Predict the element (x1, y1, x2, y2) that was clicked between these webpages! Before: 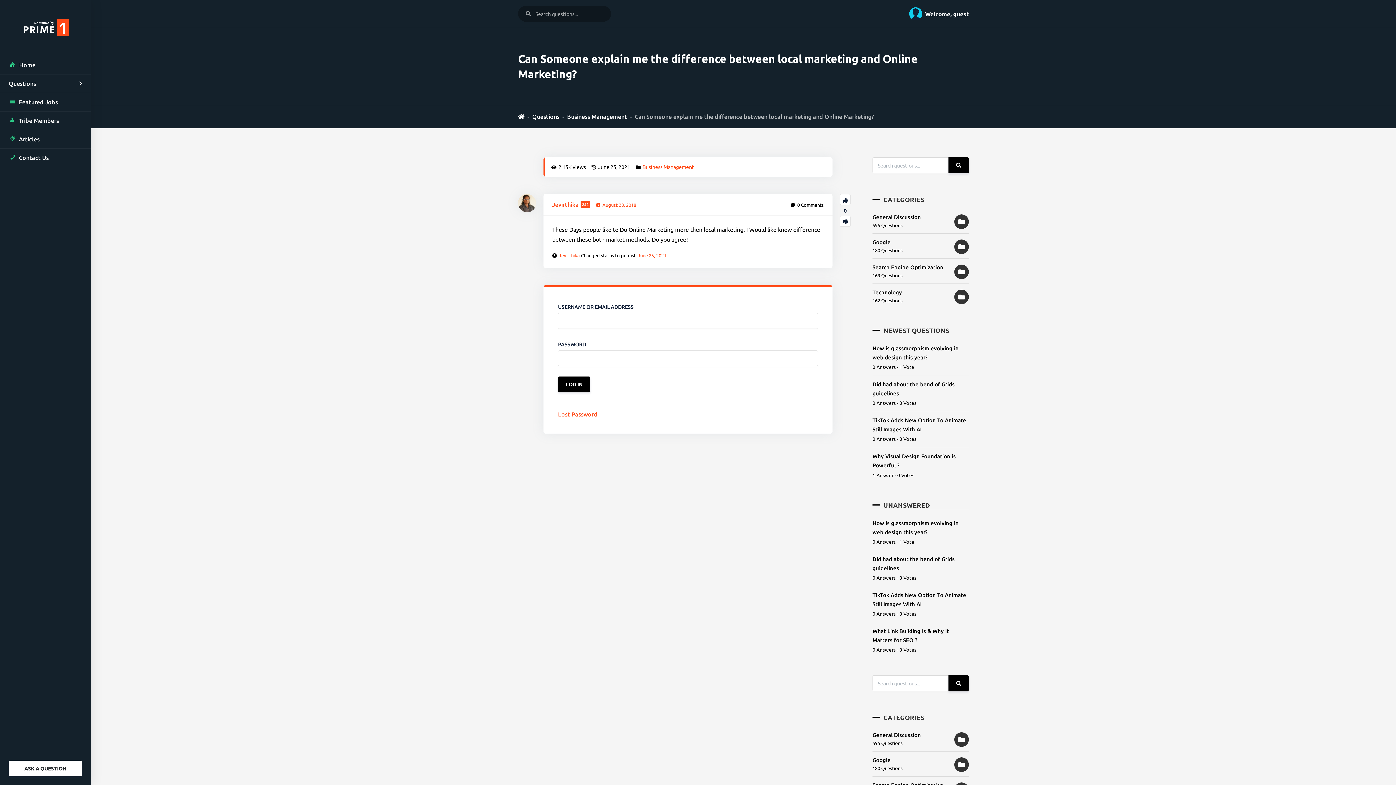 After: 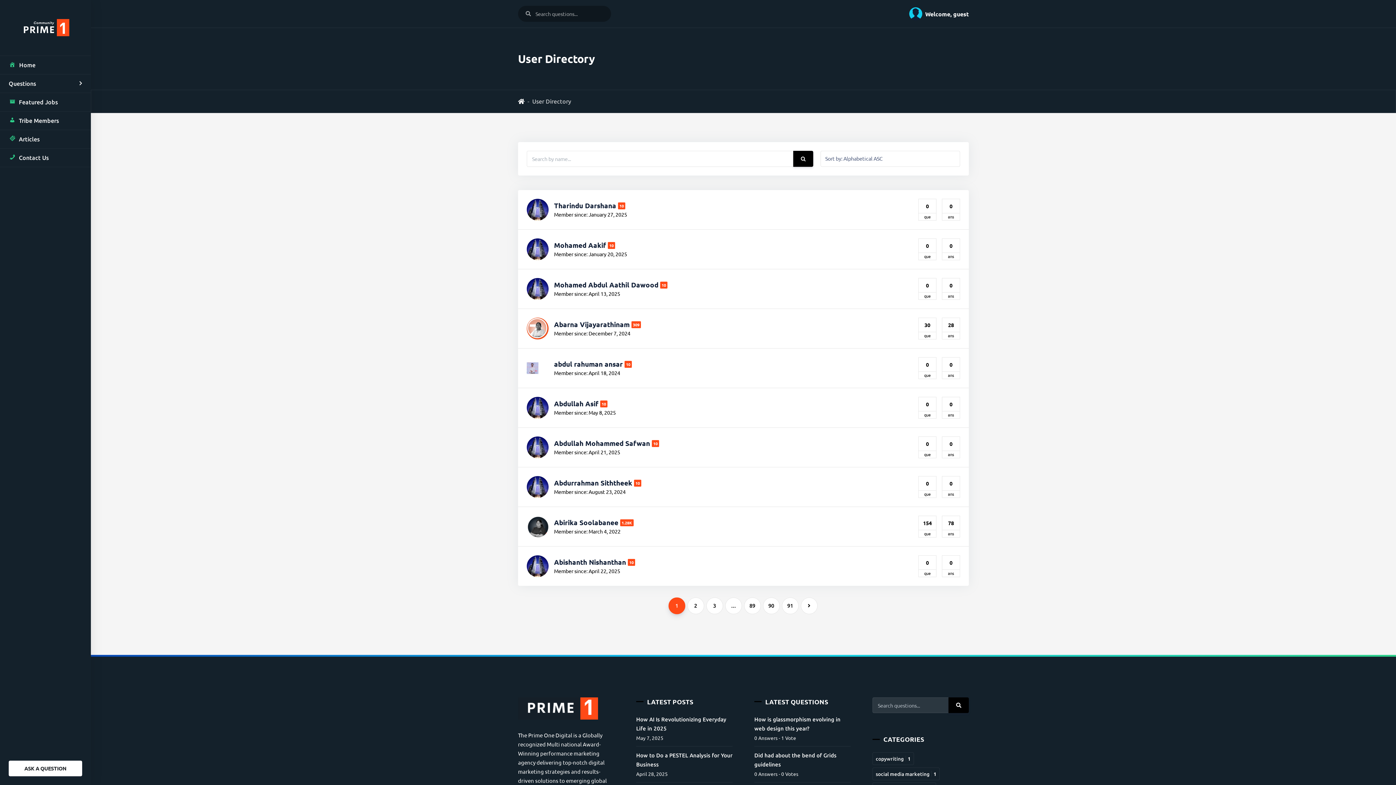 Action: label: Tribe Members bbox: (8, 111, 82, 129)